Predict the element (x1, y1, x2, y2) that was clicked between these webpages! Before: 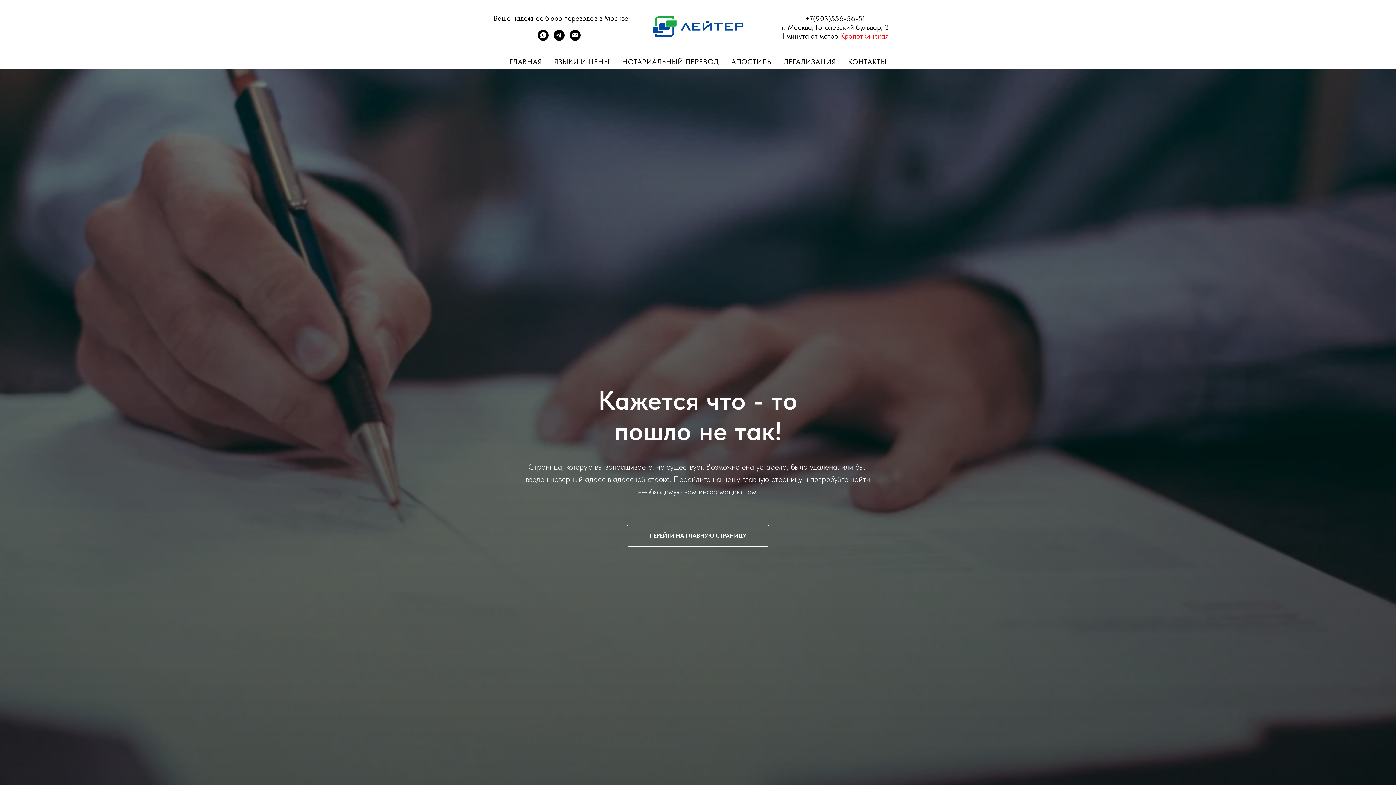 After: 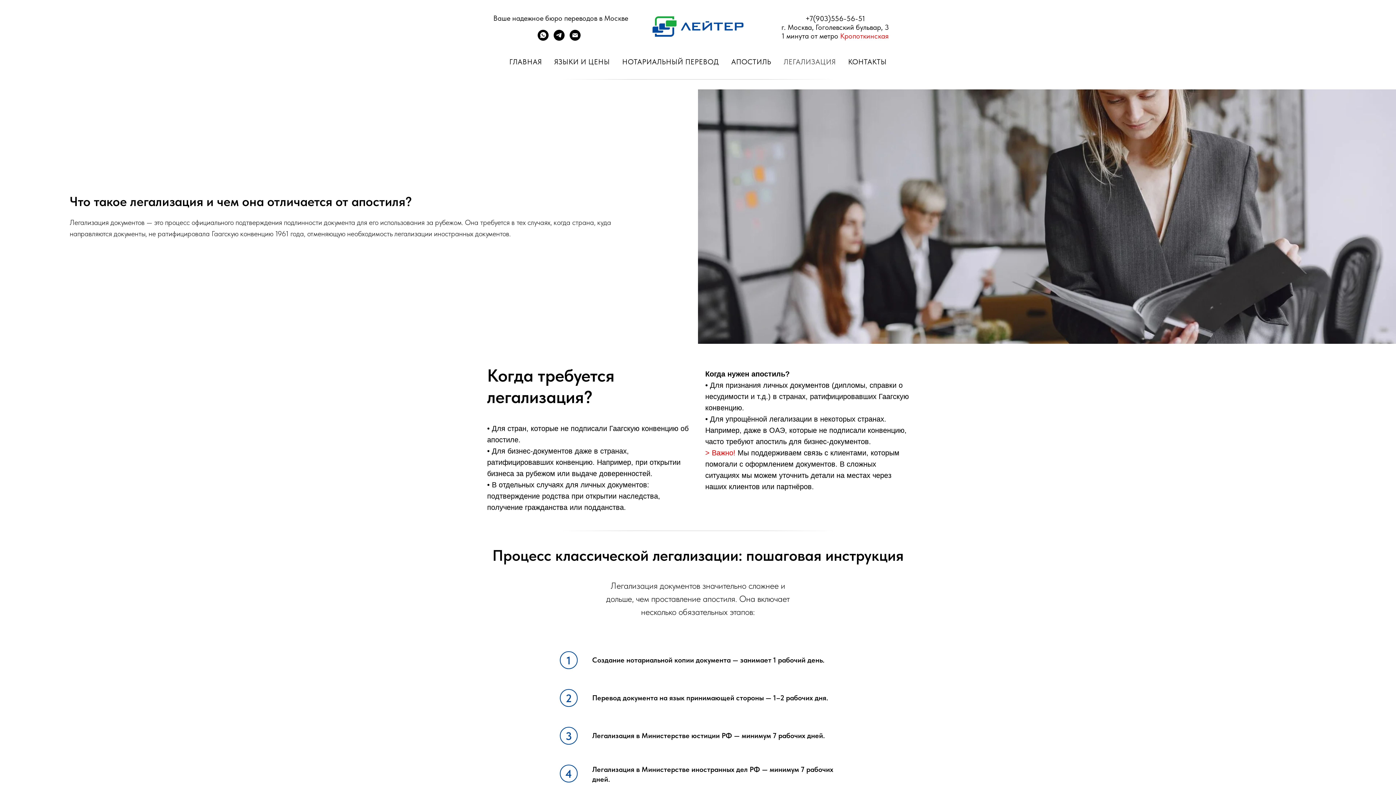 Action: label: ЛЕГАЛИЗАЦИЯ bbox: (783, 57, 836, 66)